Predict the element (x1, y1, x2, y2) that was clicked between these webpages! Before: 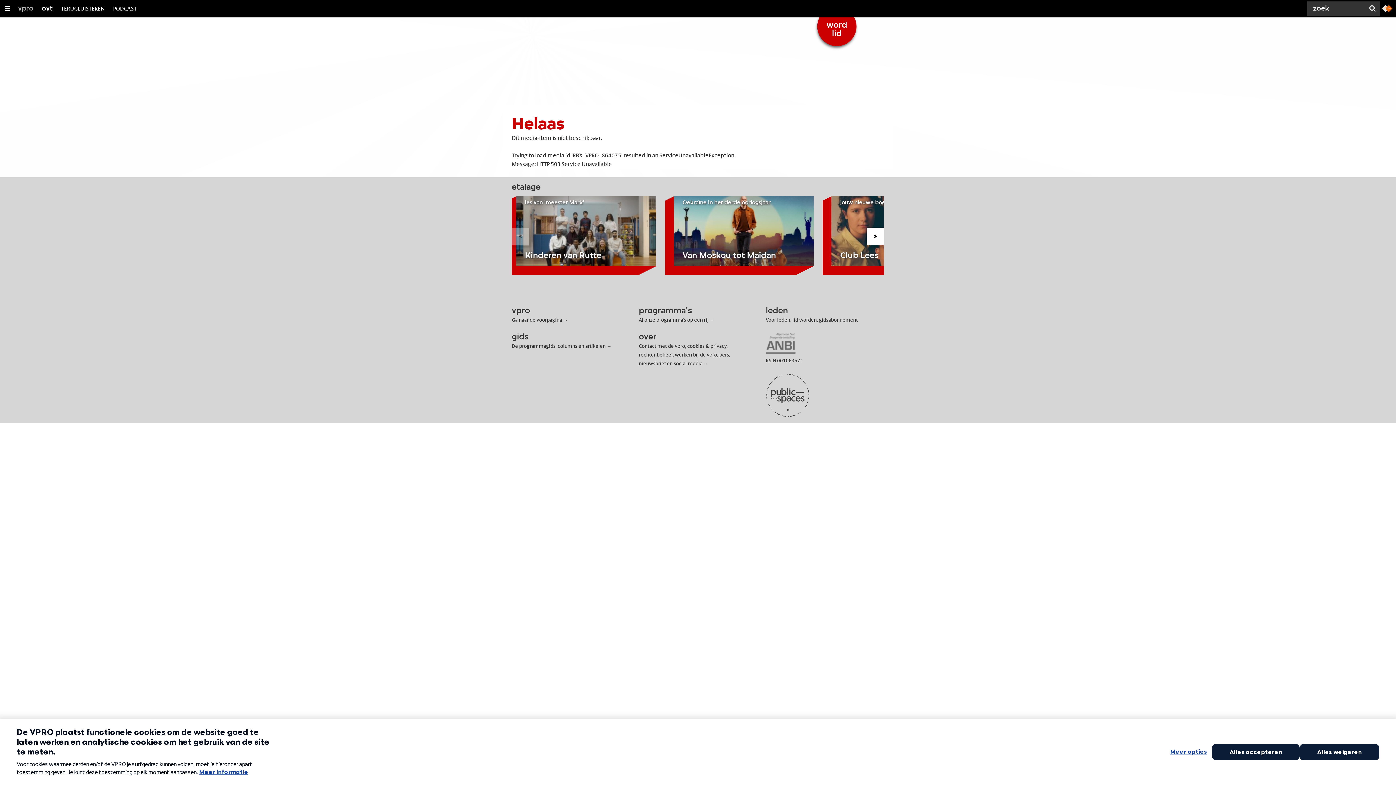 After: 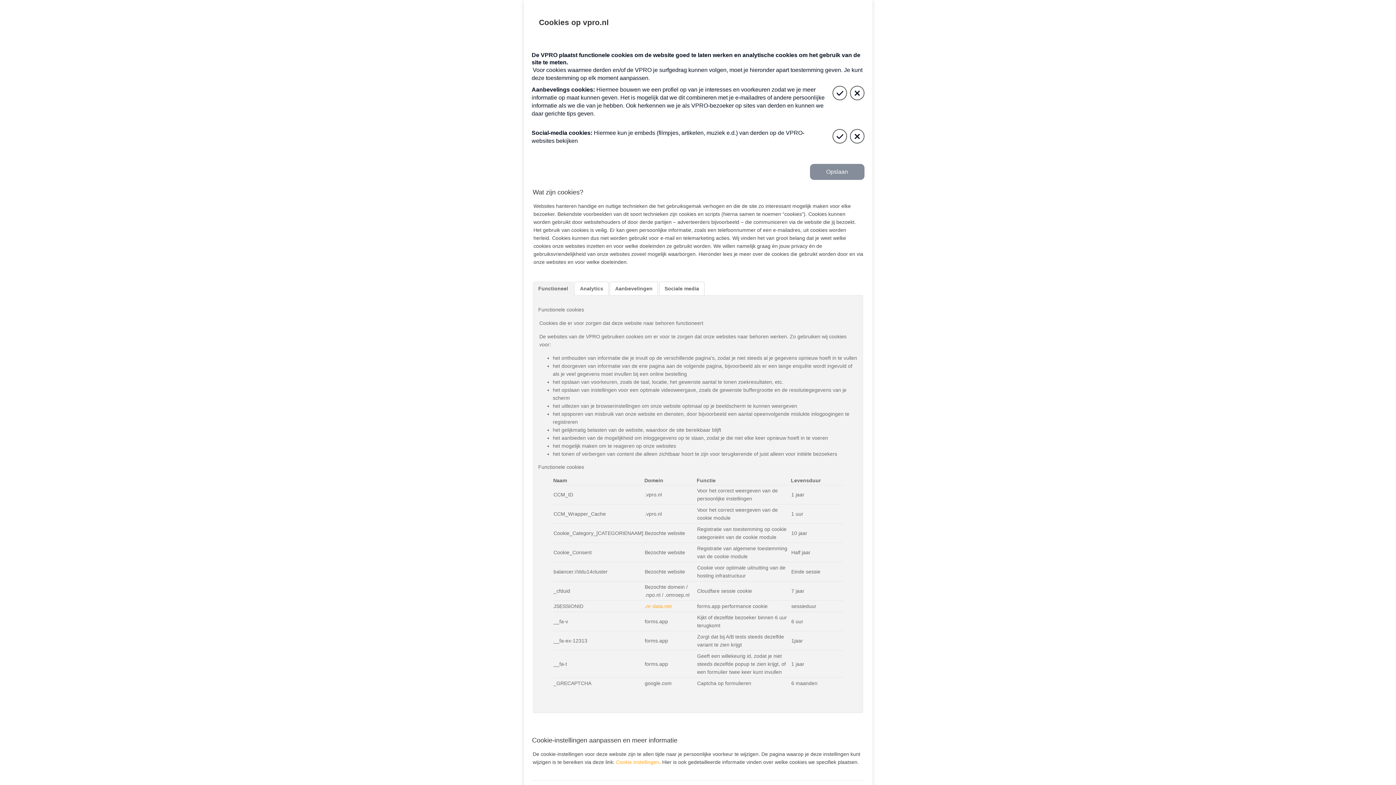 Action: bbox: (687, 357, 704, 363) label: cookies